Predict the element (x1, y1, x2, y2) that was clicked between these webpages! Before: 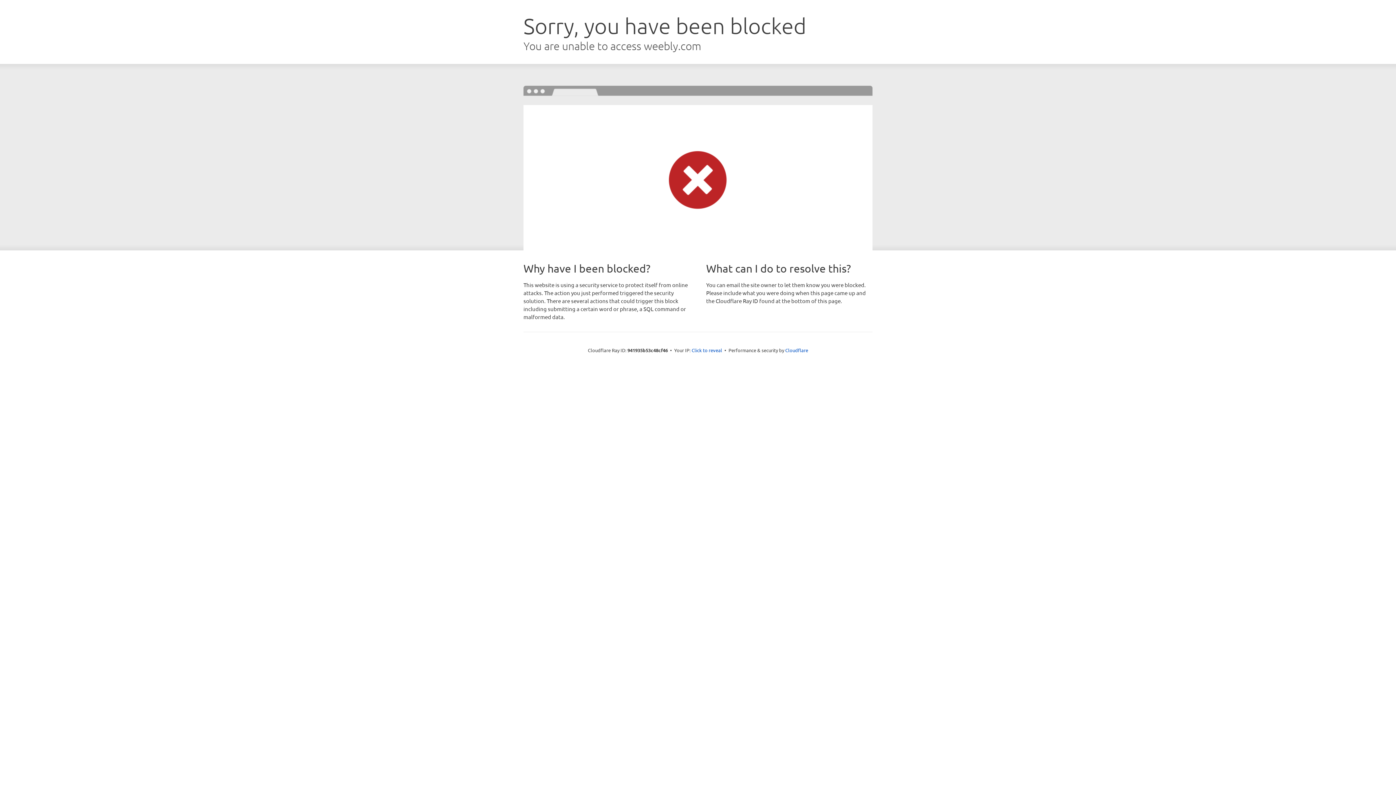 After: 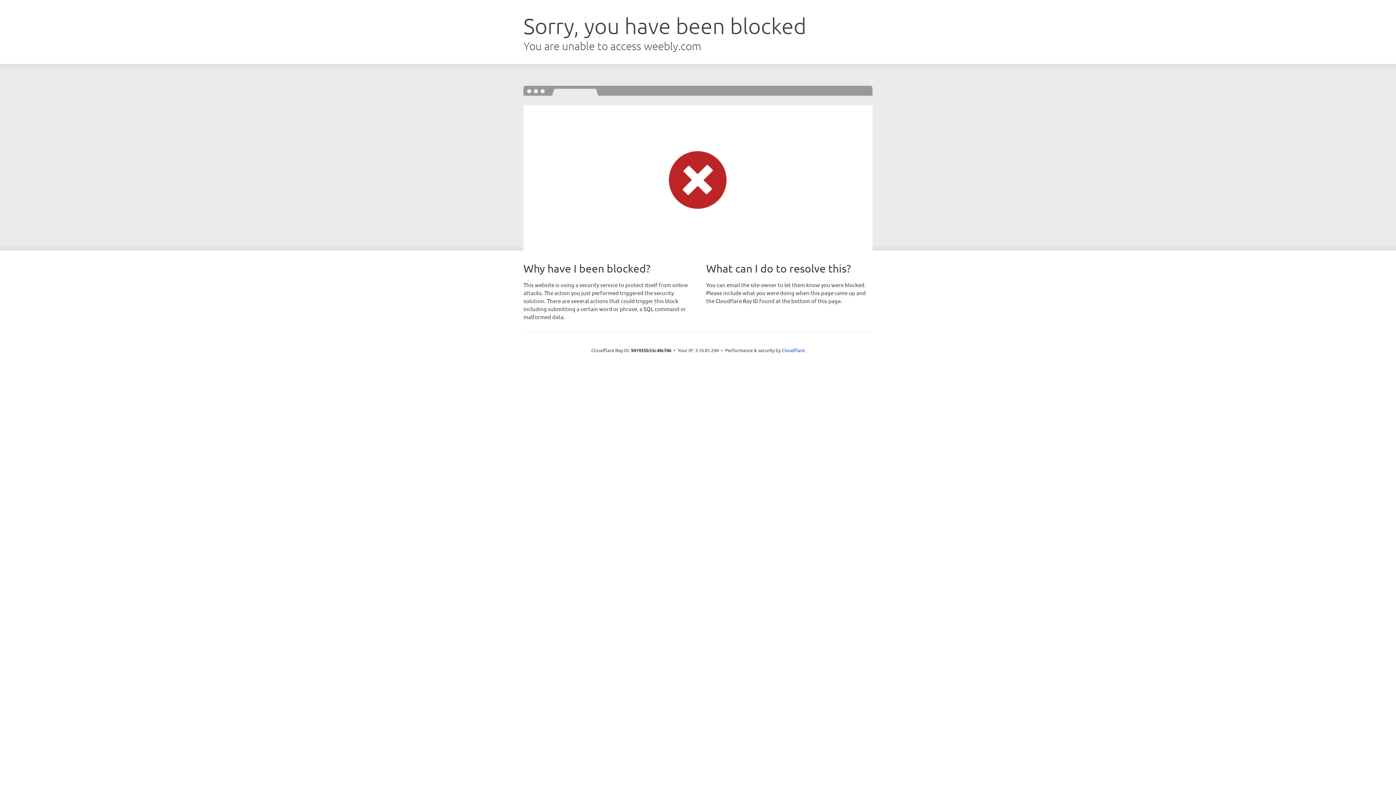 Action: label: Click to reveal bbox: (691, 346, 722, 353)